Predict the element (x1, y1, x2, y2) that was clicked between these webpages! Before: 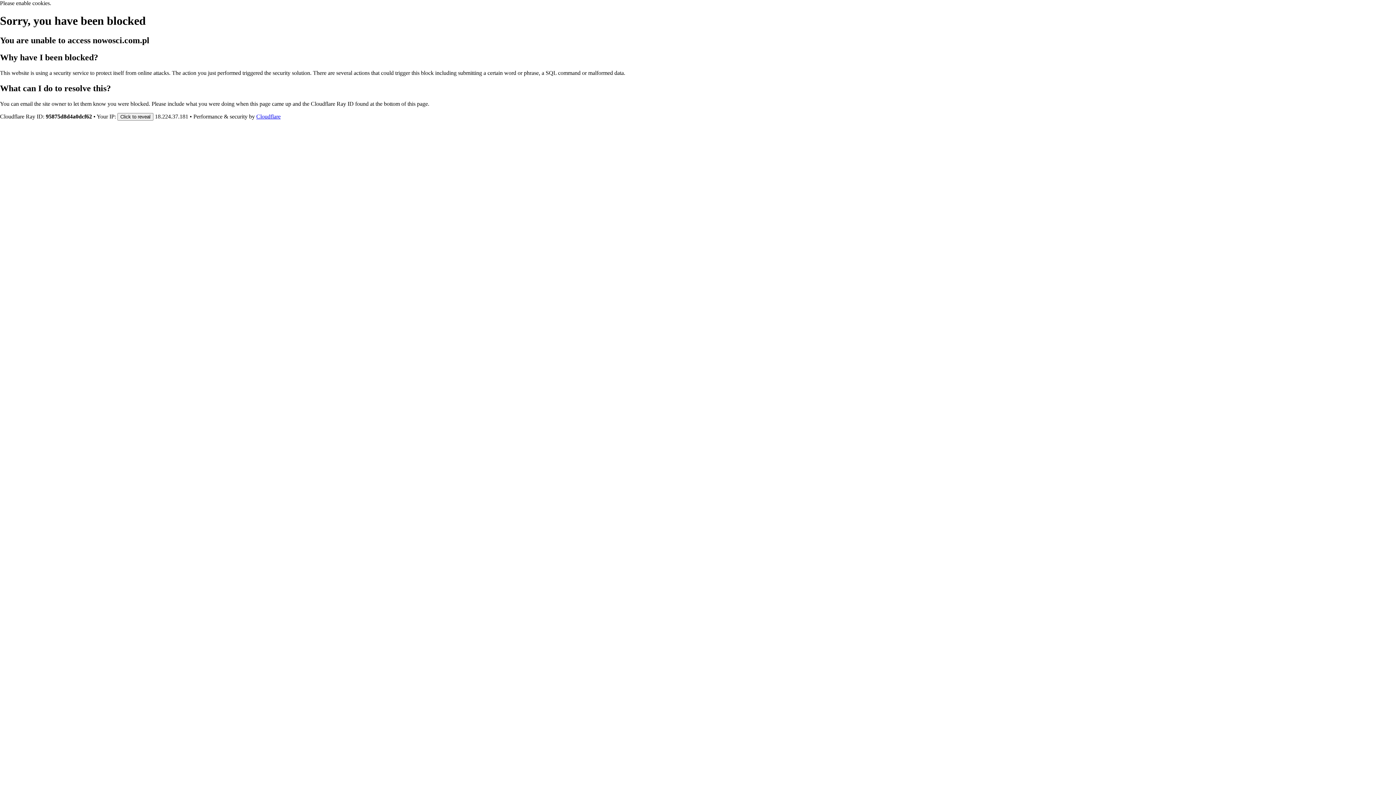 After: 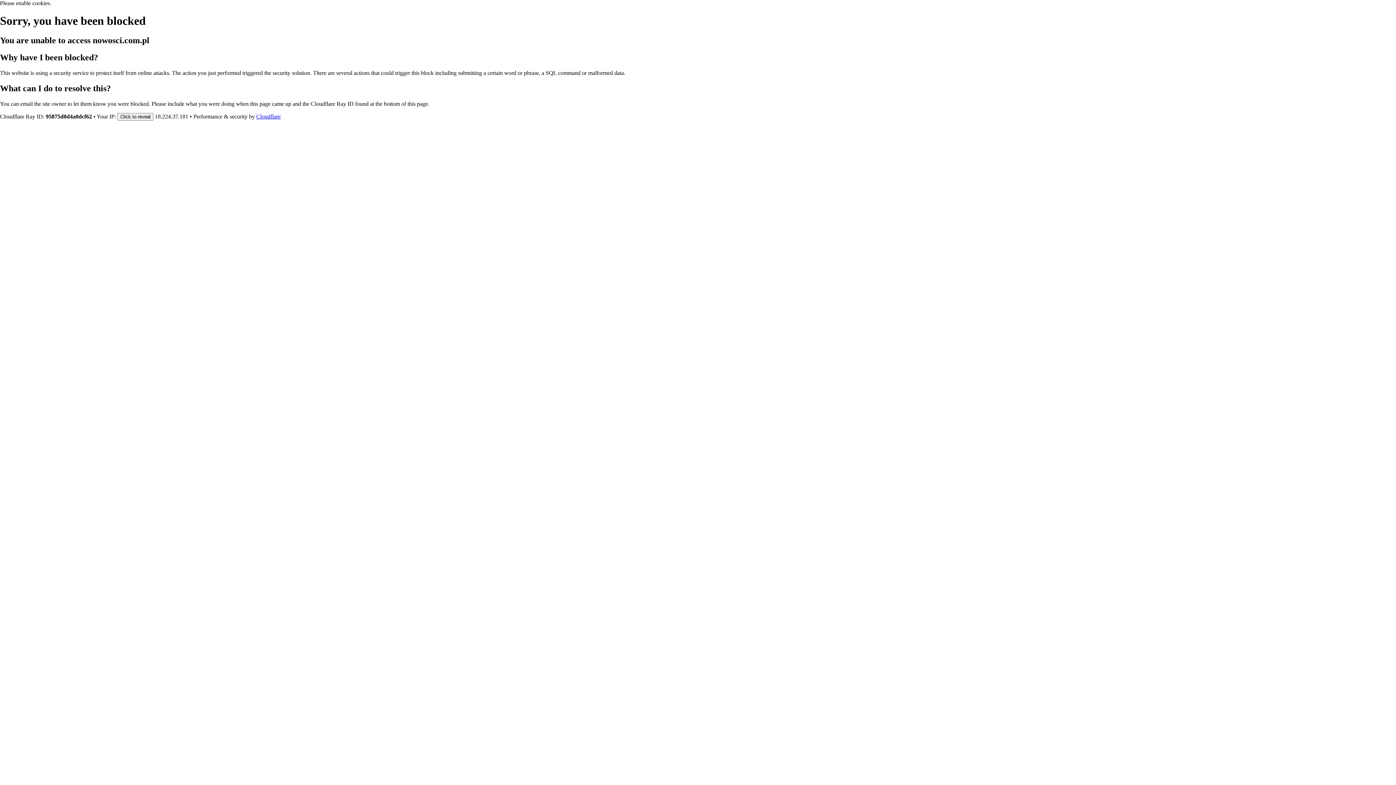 Action: bbox: (256, 113, 280, 119) label: Cloudflare